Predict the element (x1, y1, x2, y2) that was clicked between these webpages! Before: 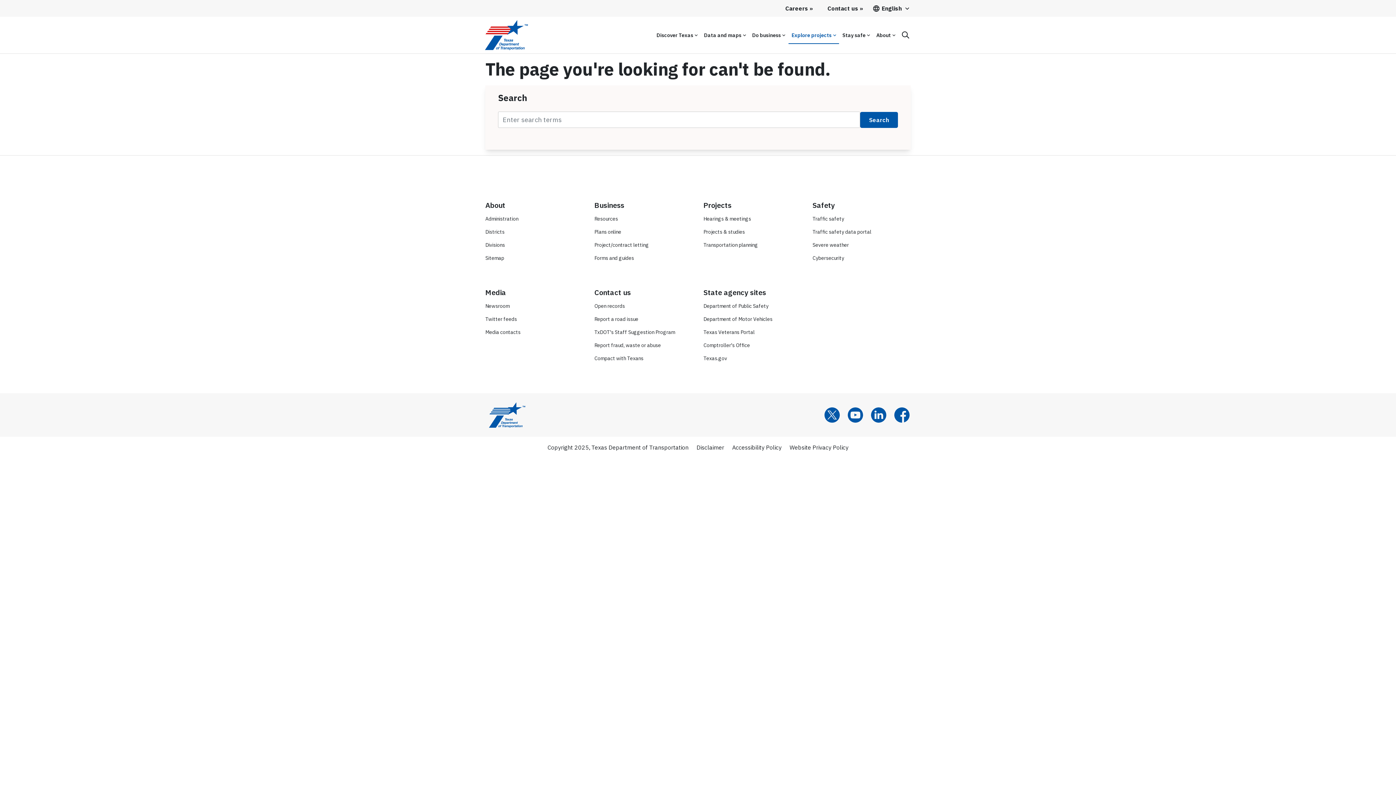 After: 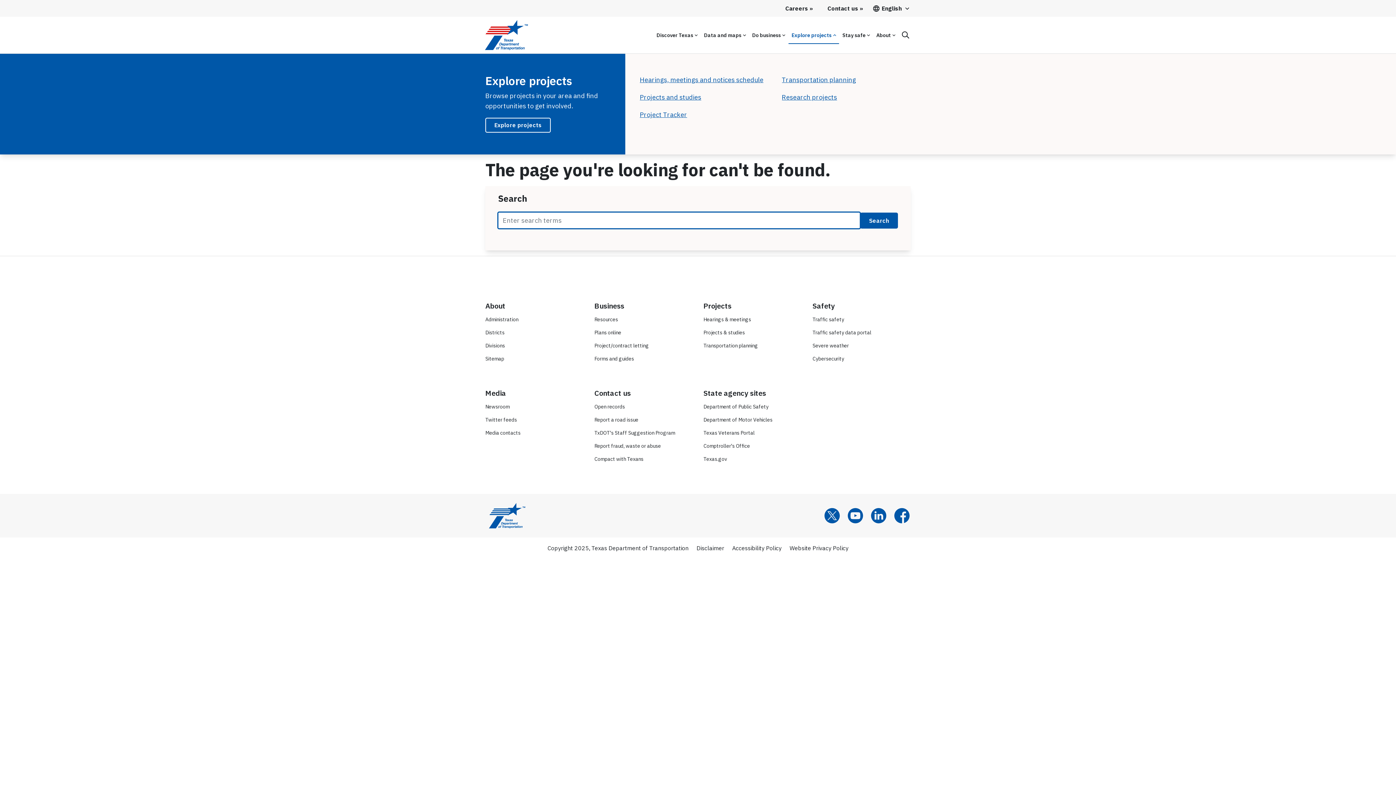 Action: label: Explore projects bbox: (788, 26, 839, 43)